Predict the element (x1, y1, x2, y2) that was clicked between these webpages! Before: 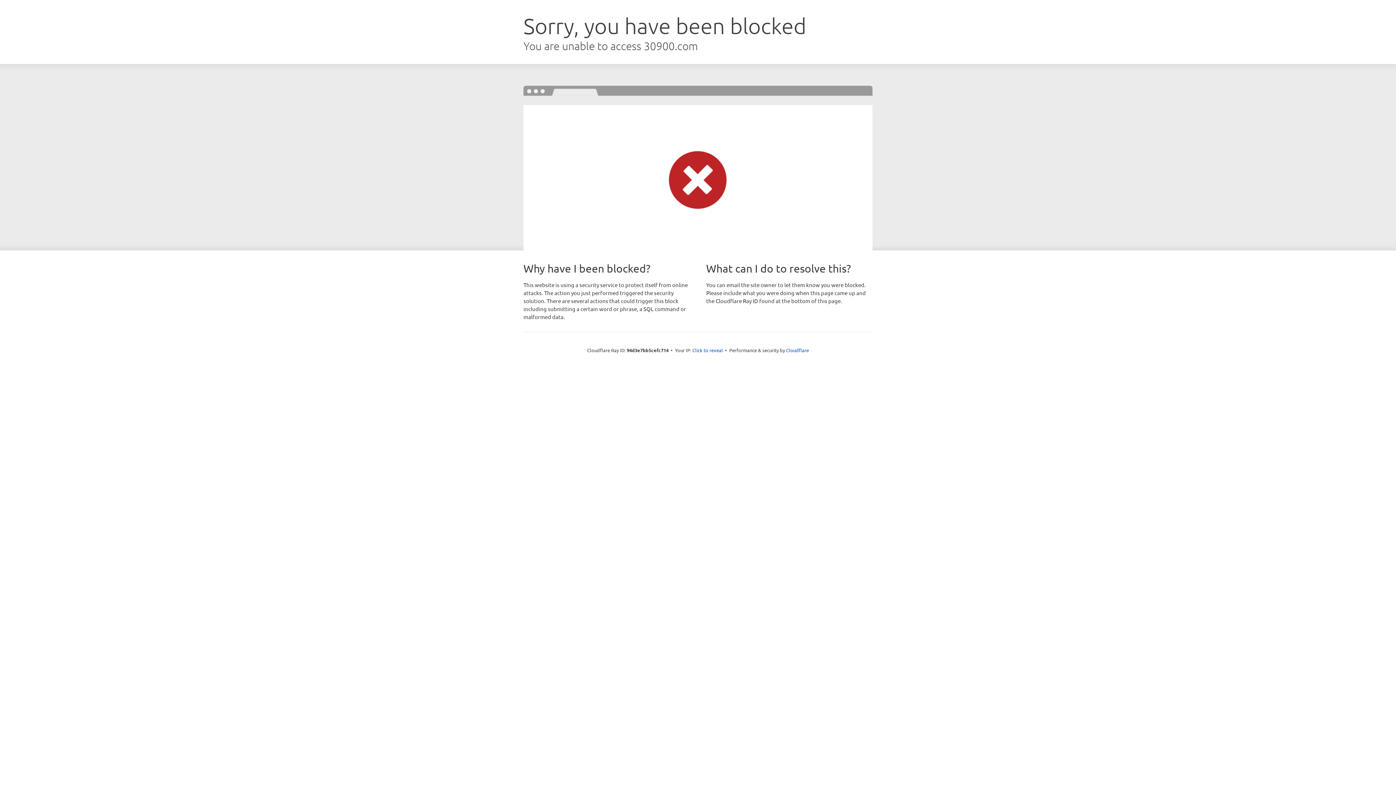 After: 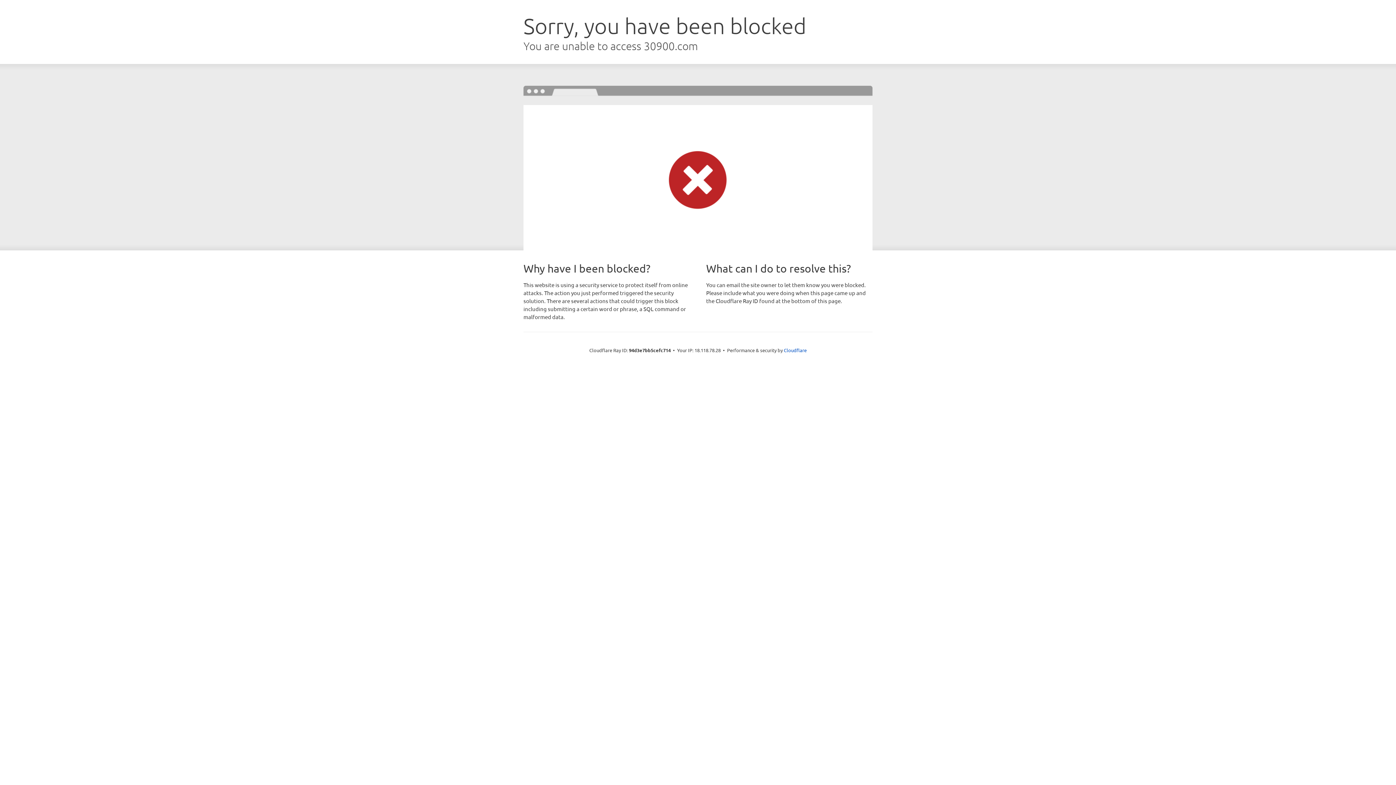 Action: label: Click to reveal bbox: (692, 346, 723, 353)